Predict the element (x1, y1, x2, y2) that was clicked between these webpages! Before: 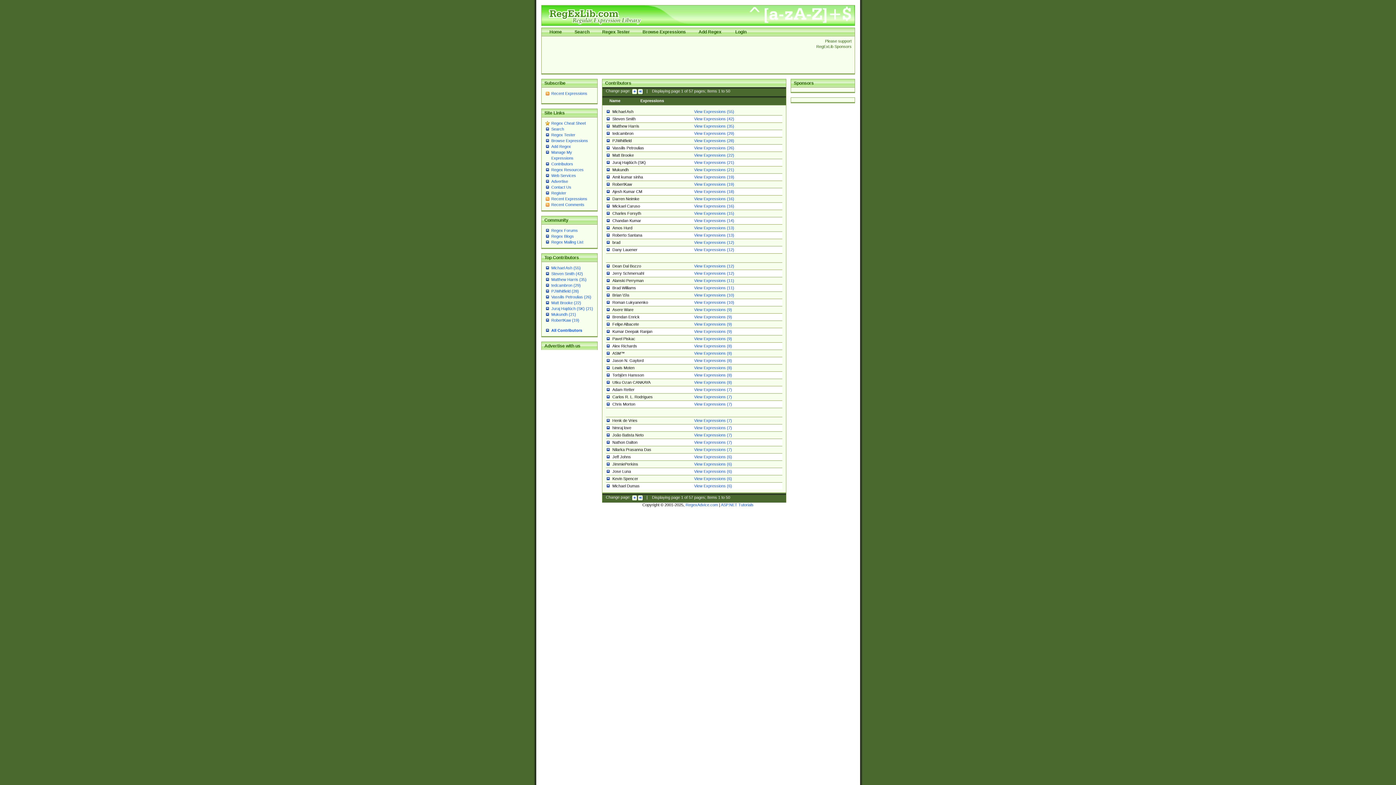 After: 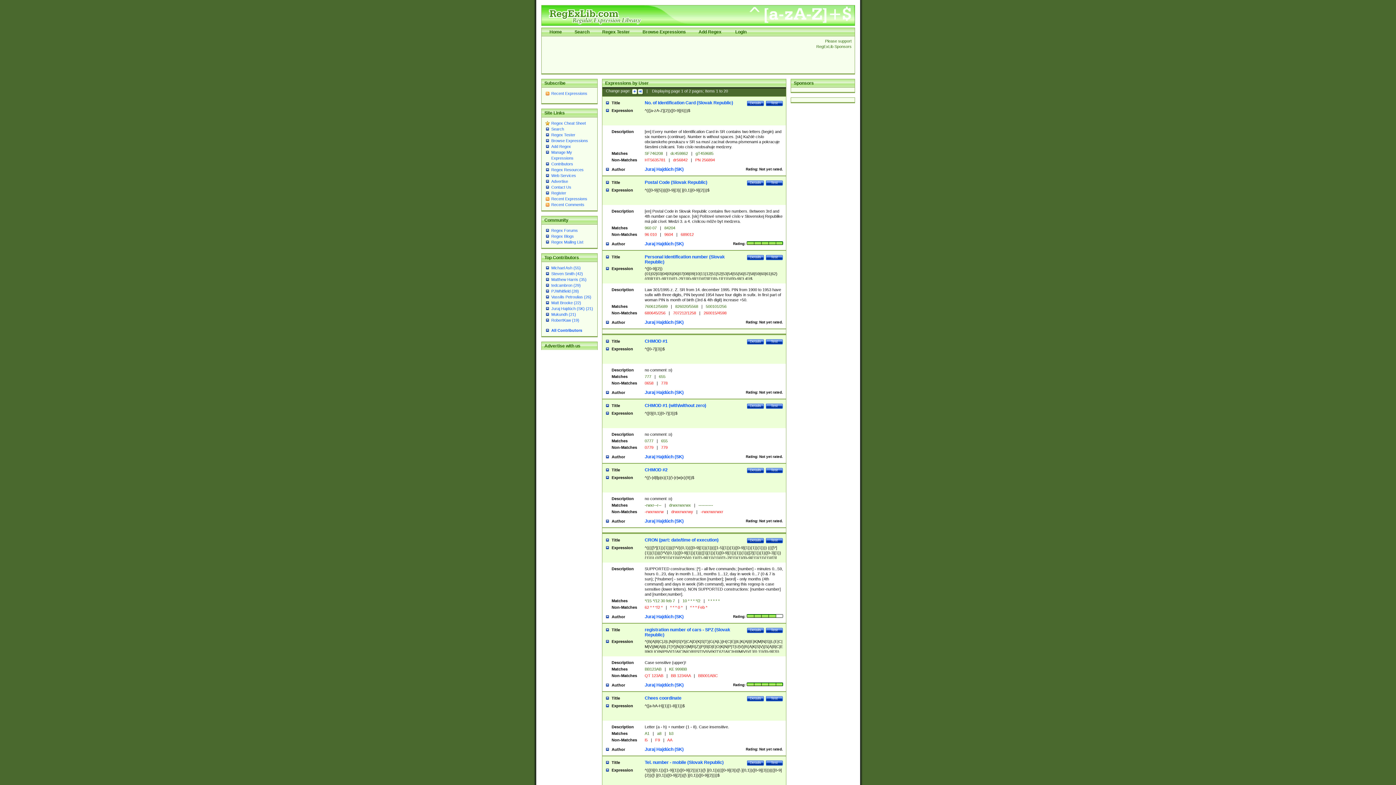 Action: bbox: (694, 160, 734, 164) label: View Expressions (21)